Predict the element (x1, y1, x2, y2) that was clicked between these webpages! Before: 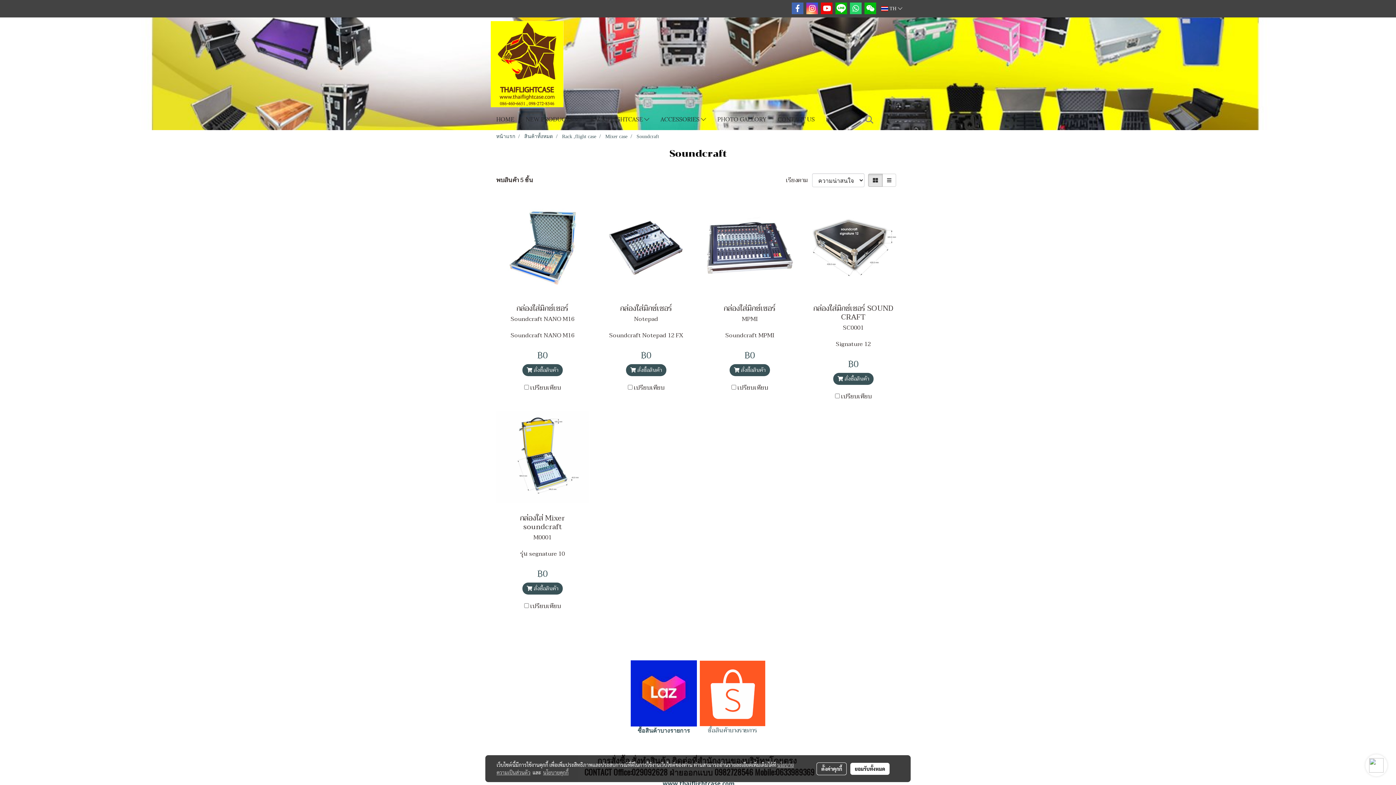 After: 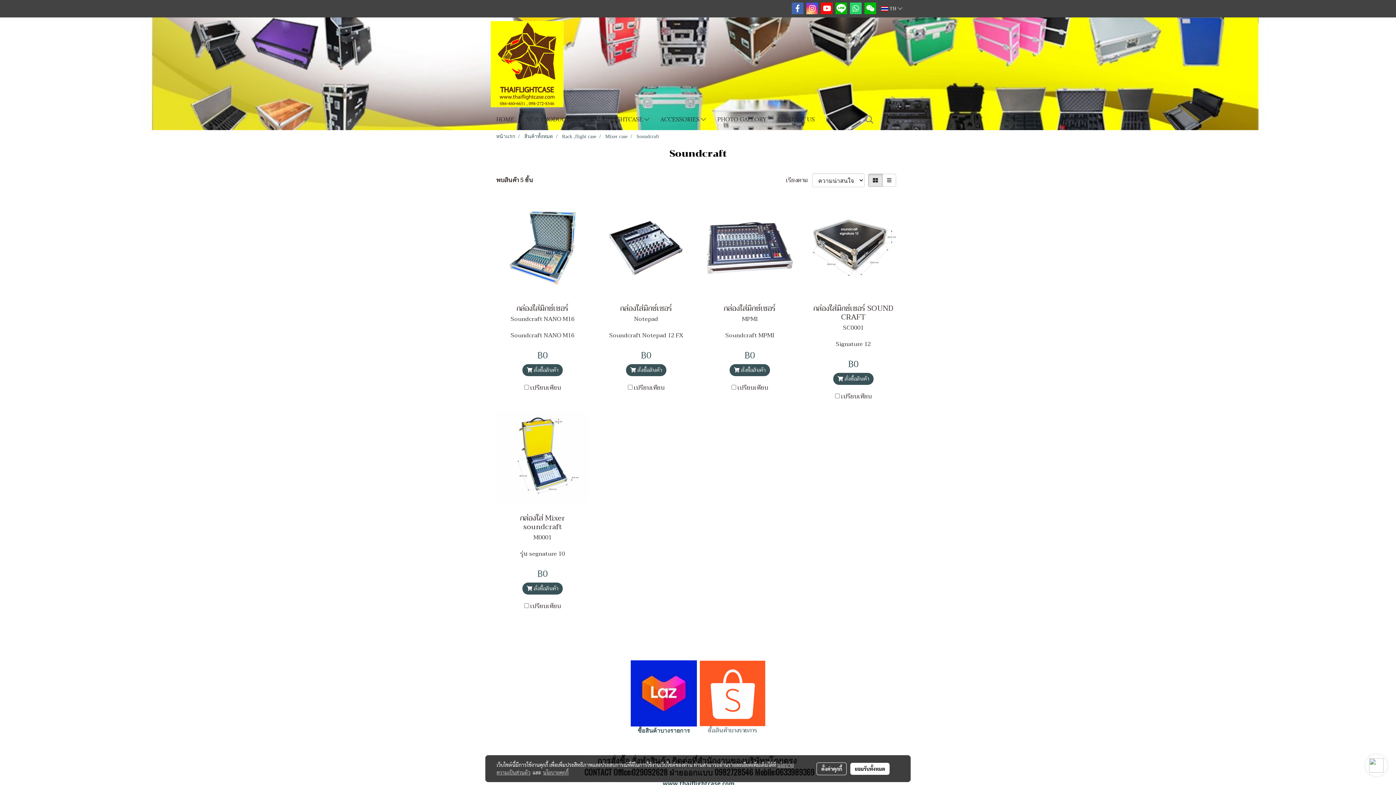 Action: bbox: (820, 1, 833, 14)